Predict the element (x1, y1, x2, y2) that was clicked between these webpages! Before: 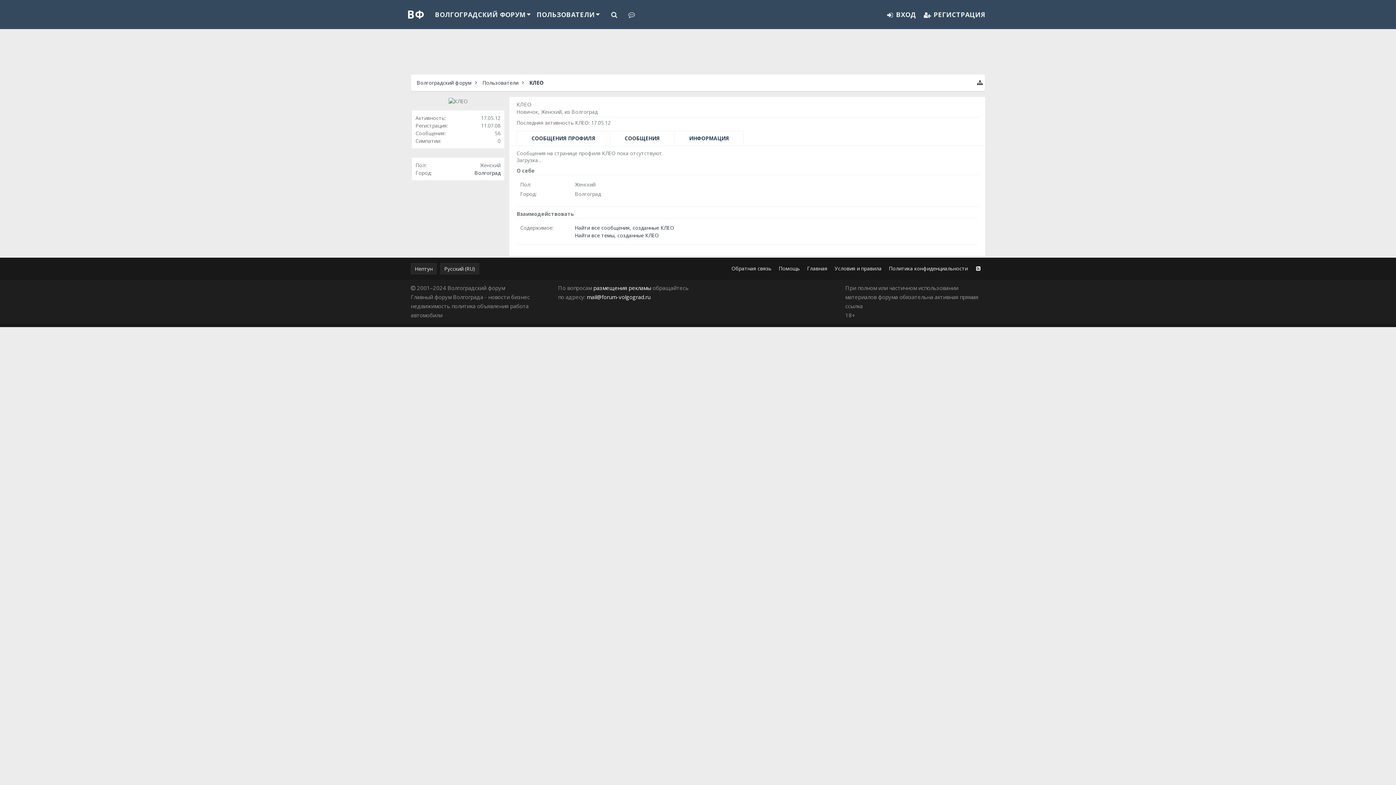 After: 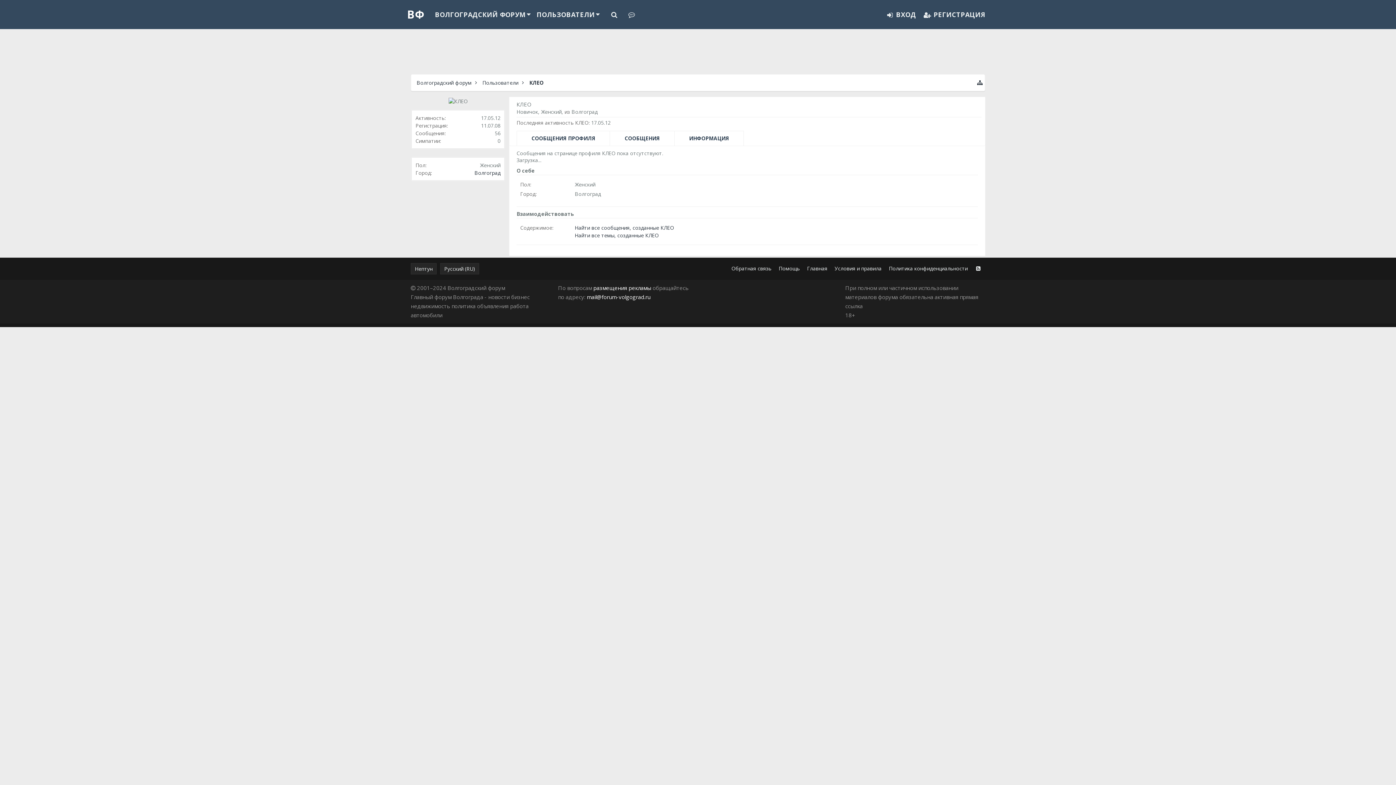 Action: bbox: (524, 74, 549, 91) label: КЛЕО